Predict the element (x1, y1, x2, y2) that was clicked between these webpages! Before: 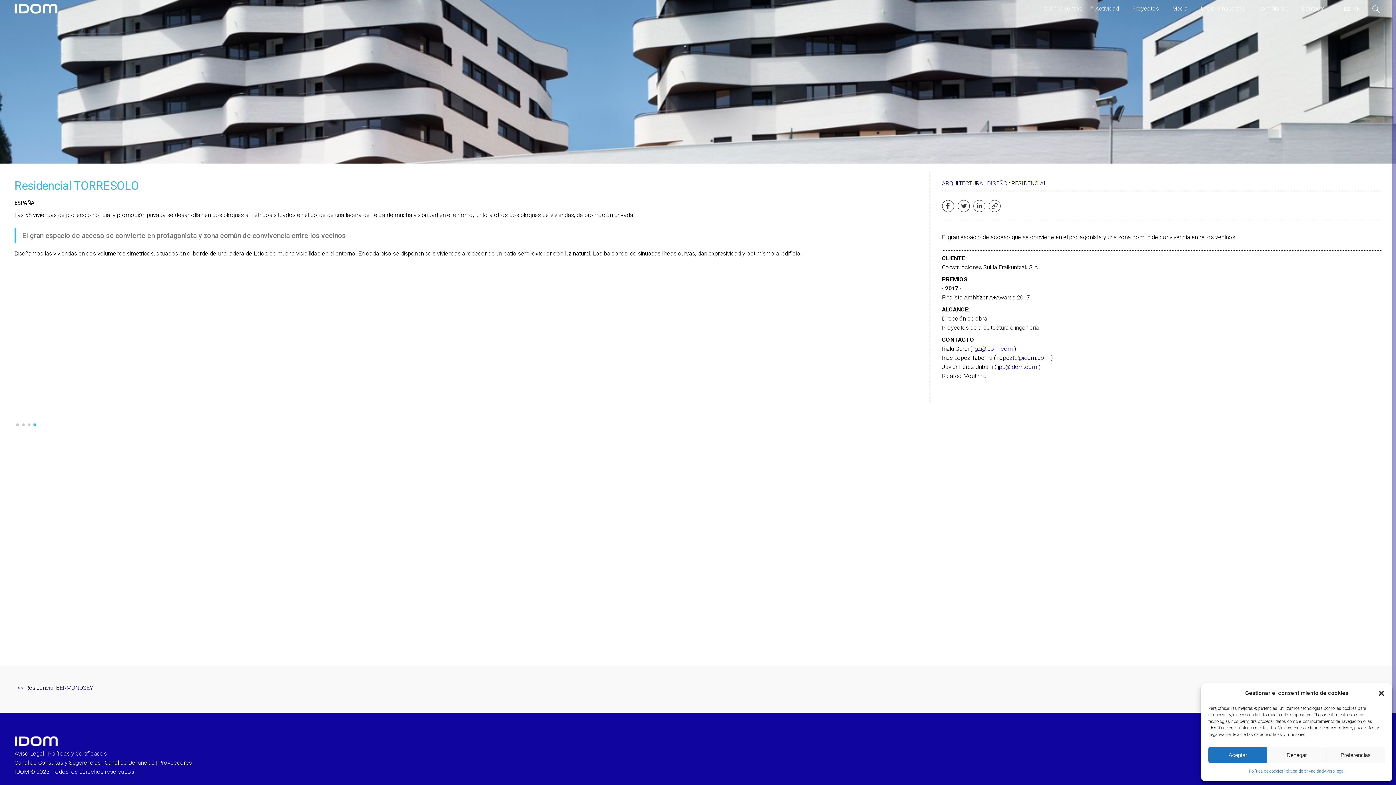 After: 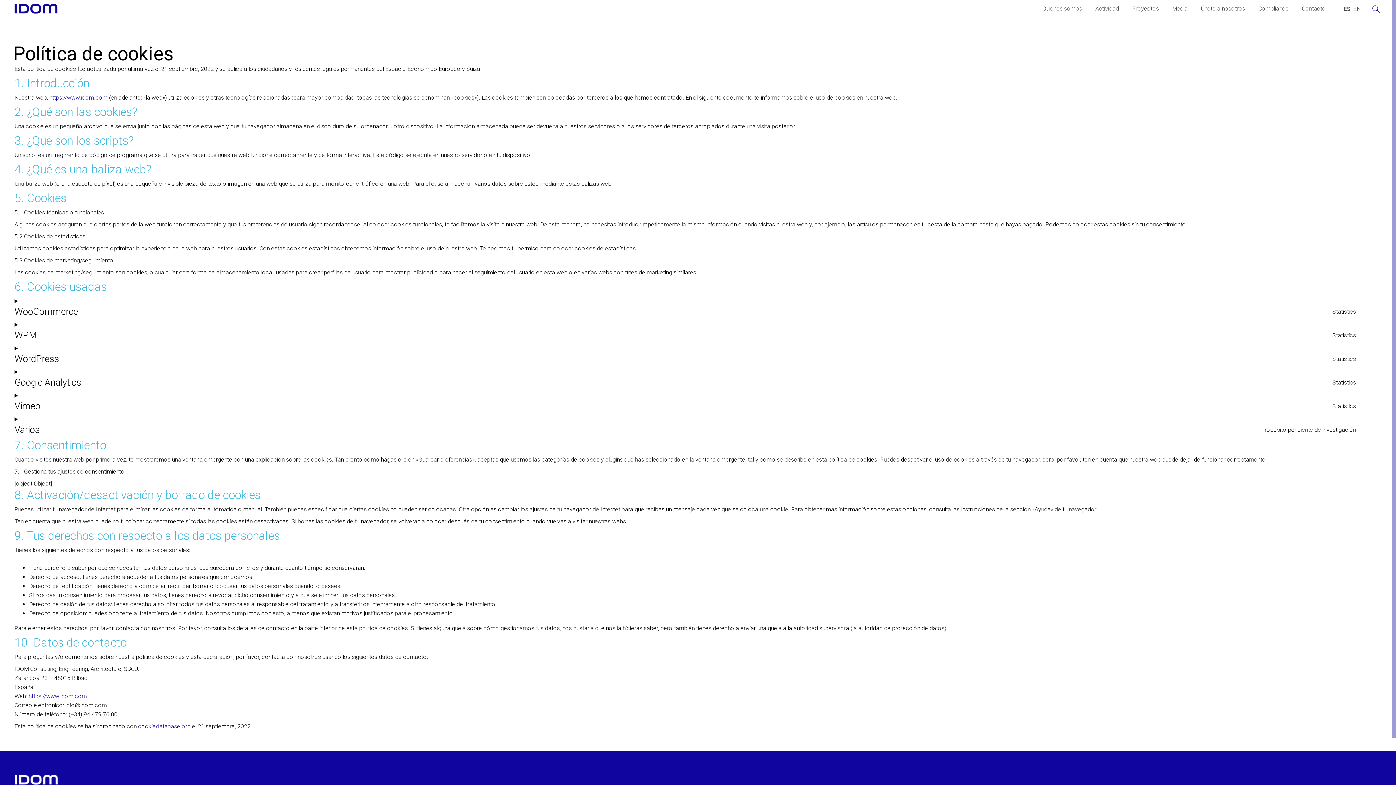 Action: bbox: (1249, 767, 1283, 776) label: Política de cookies